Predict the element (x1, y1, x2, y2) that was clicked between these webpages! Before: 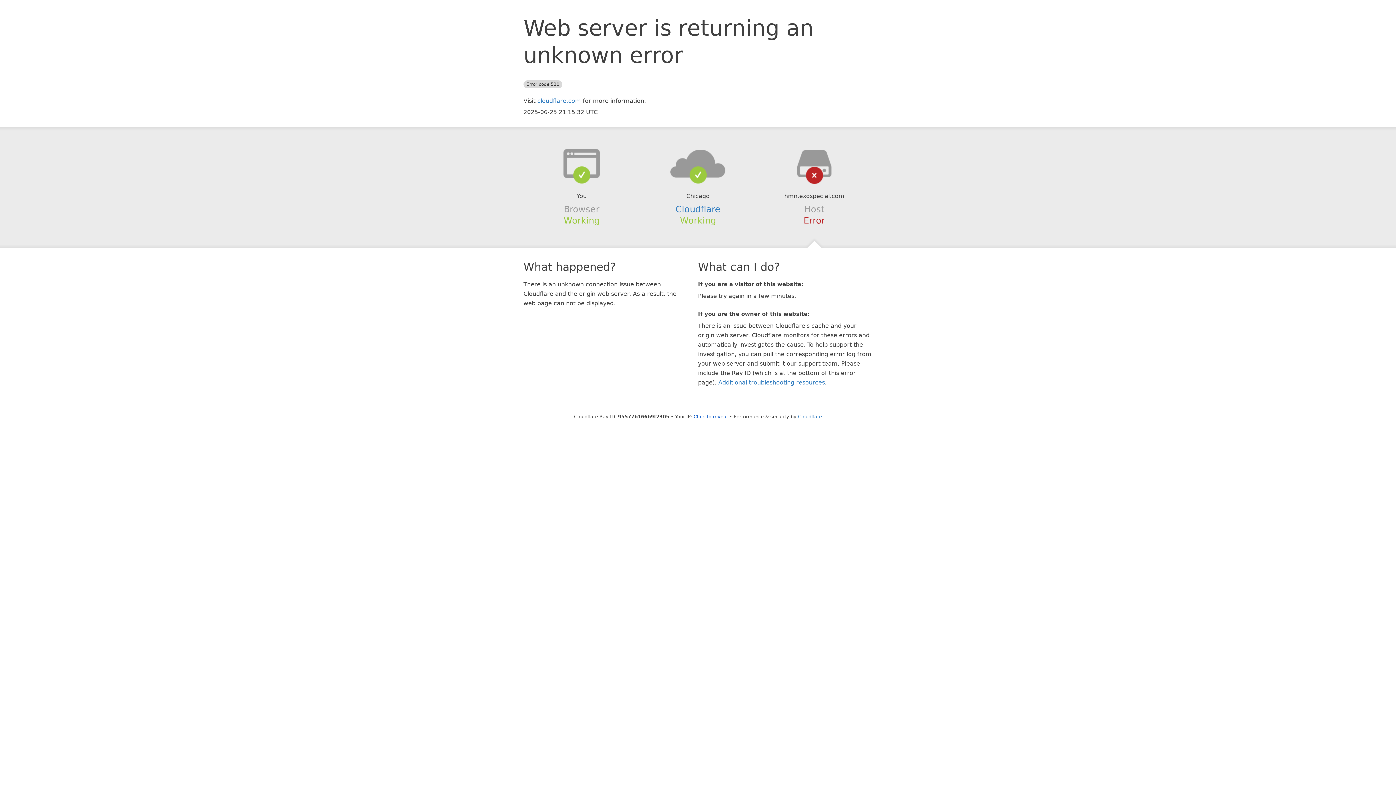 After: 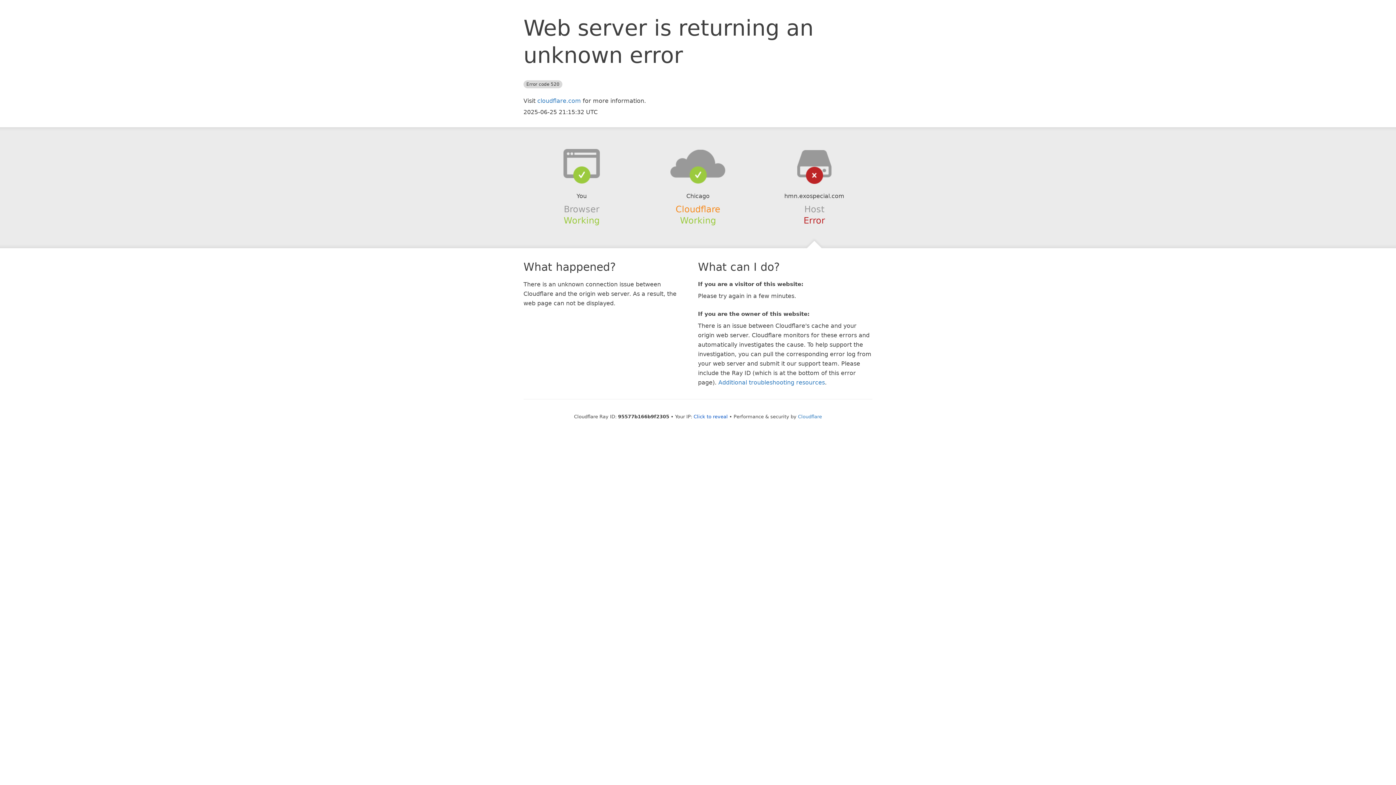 Action: label: Cloudflare bbox: (675, 204, 720, 214)